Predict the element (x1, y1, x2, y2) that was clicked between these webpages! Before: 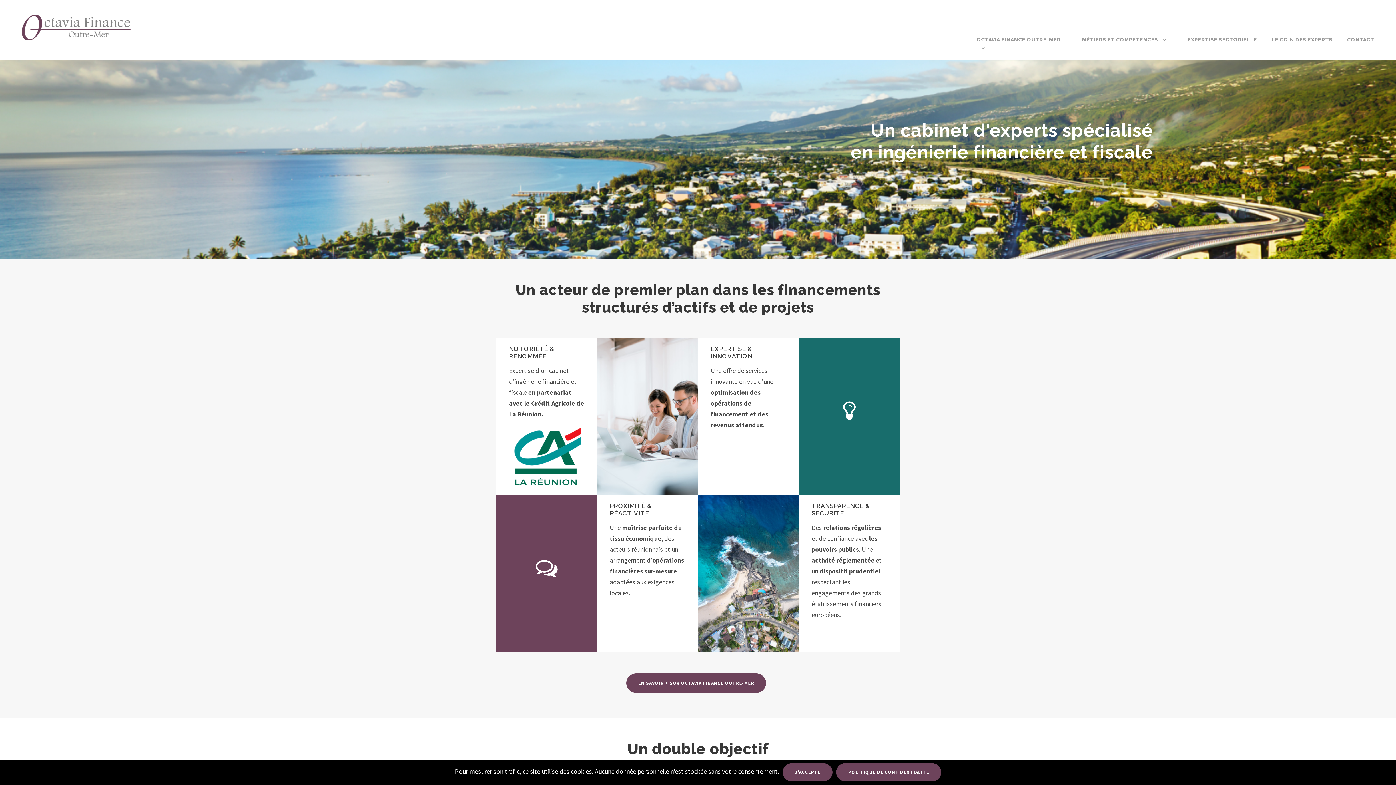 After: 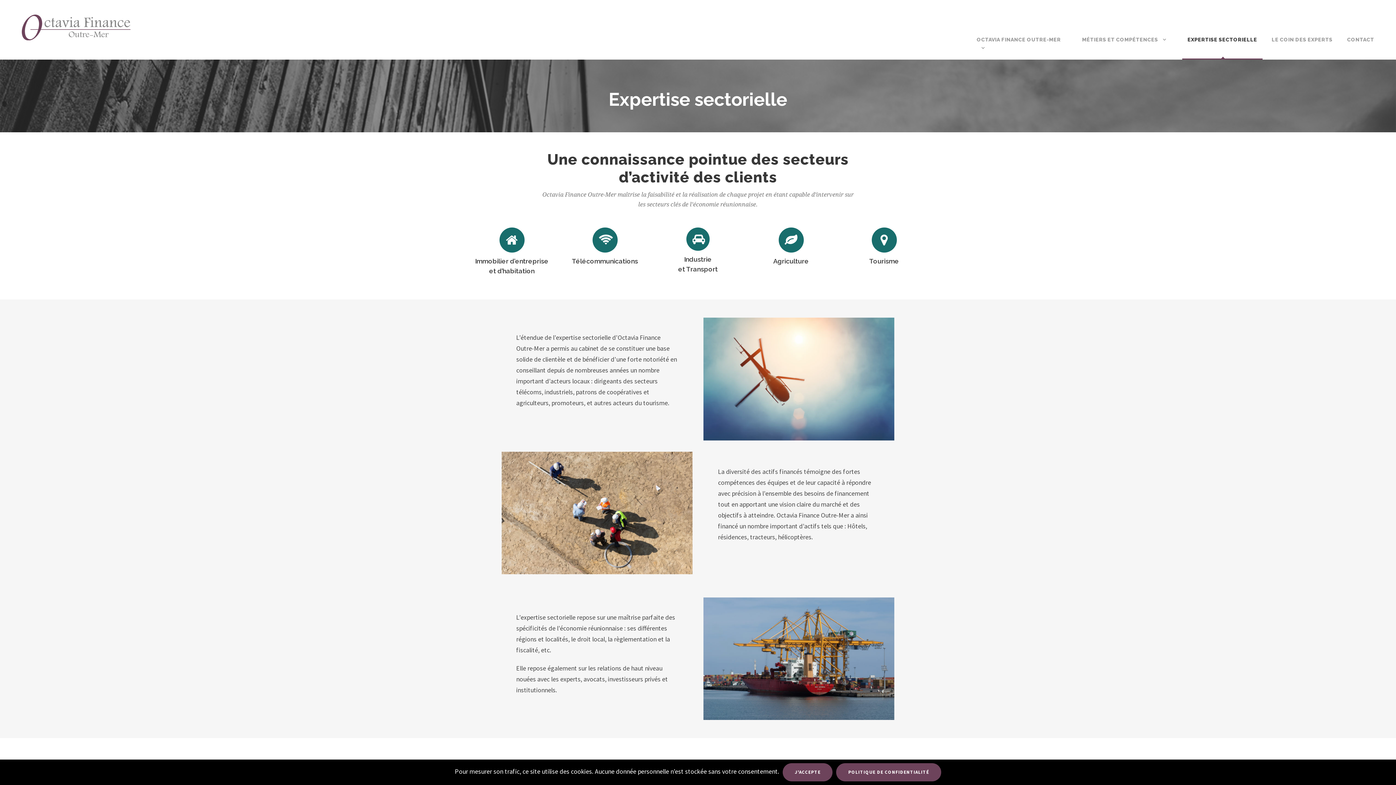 Action: label: EXPERTISE SECTORIELLE bbox: (1187, 35, 1257, 51)